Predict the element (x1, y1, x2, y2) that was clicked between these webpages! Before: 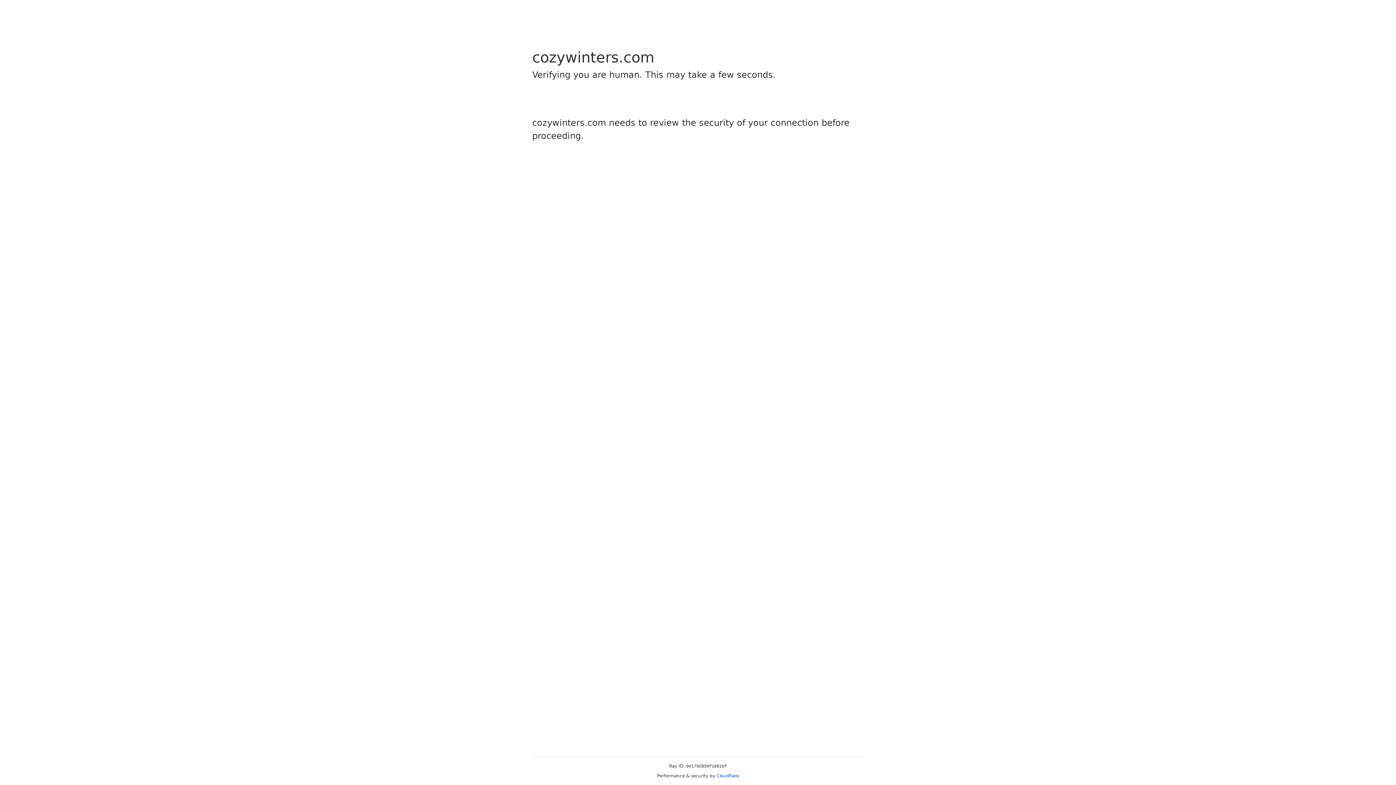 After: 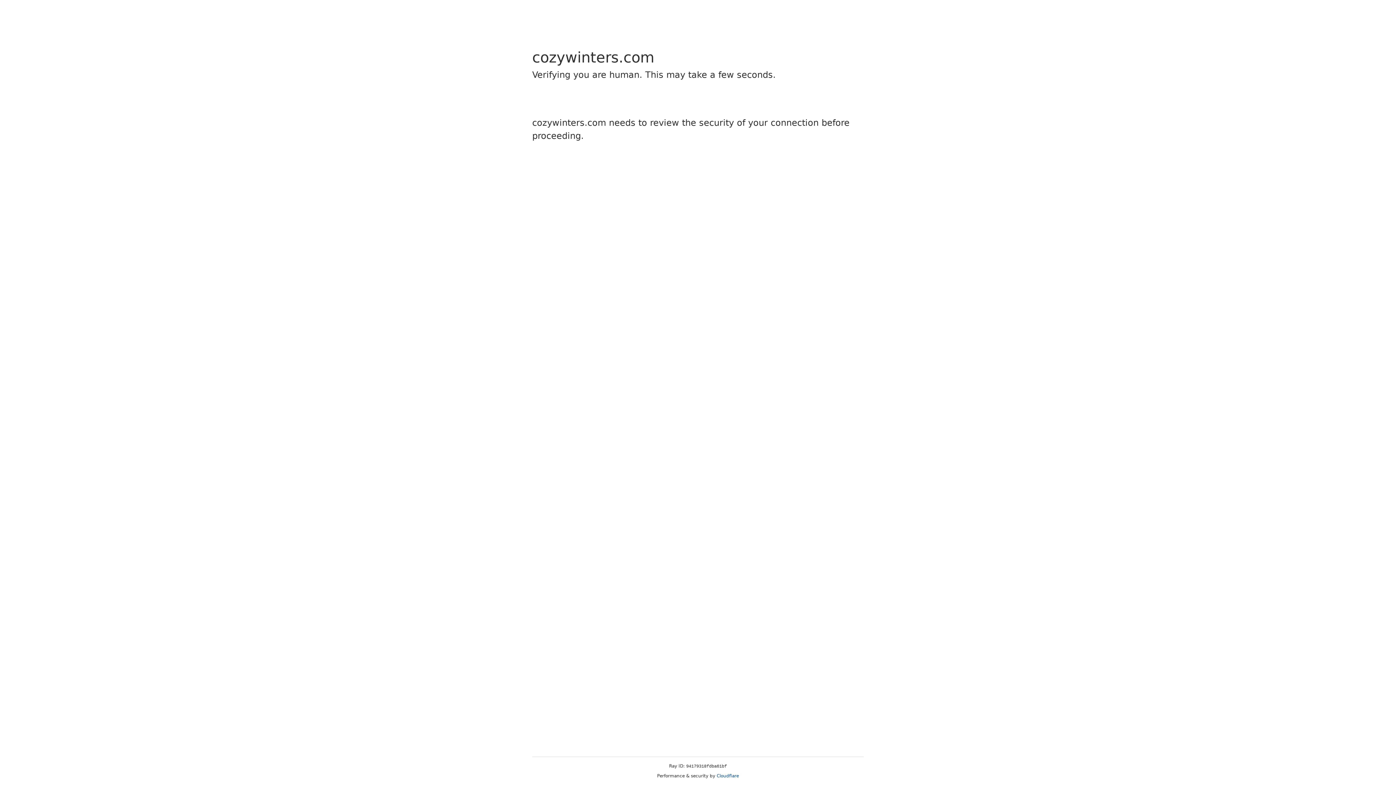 Action: label: Cloudflare bbox: (716, 773, 739, 778)